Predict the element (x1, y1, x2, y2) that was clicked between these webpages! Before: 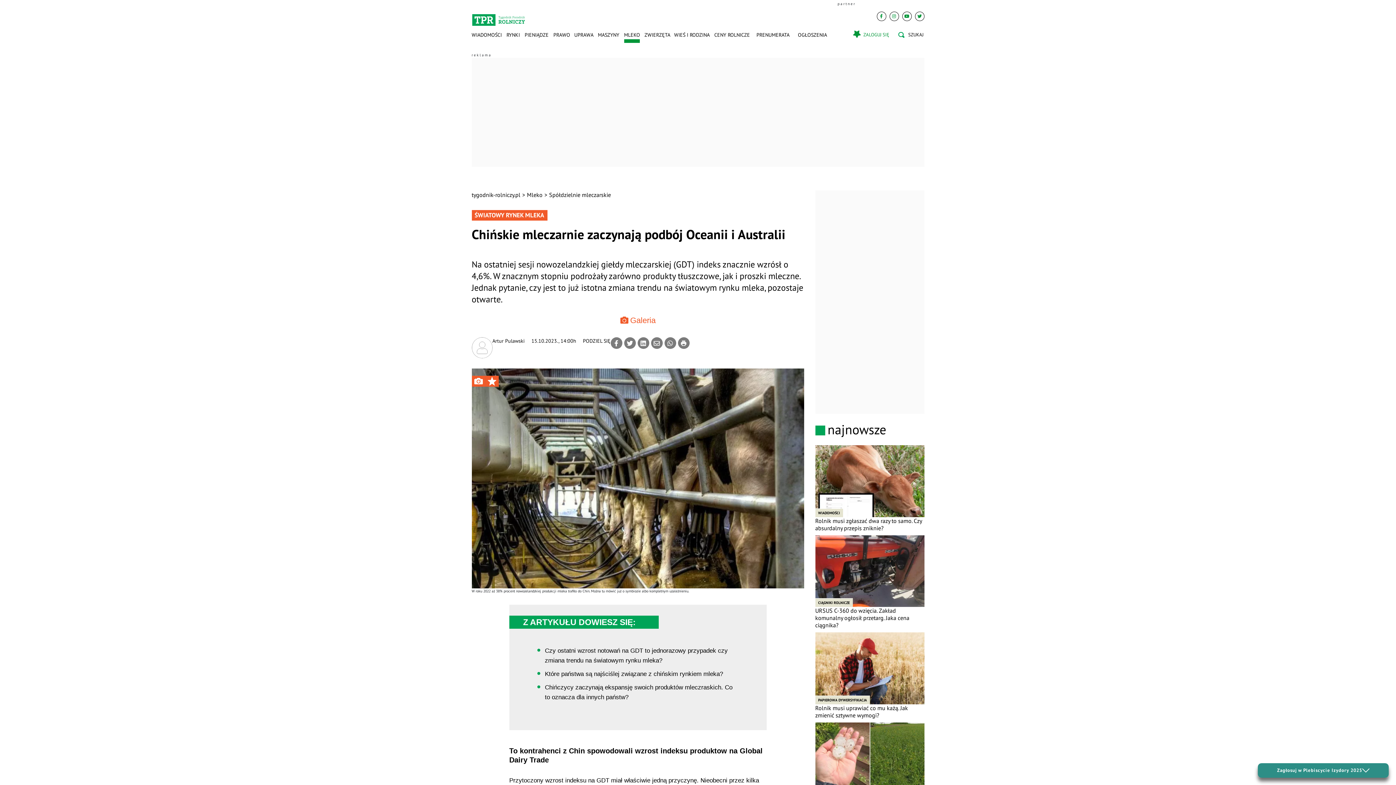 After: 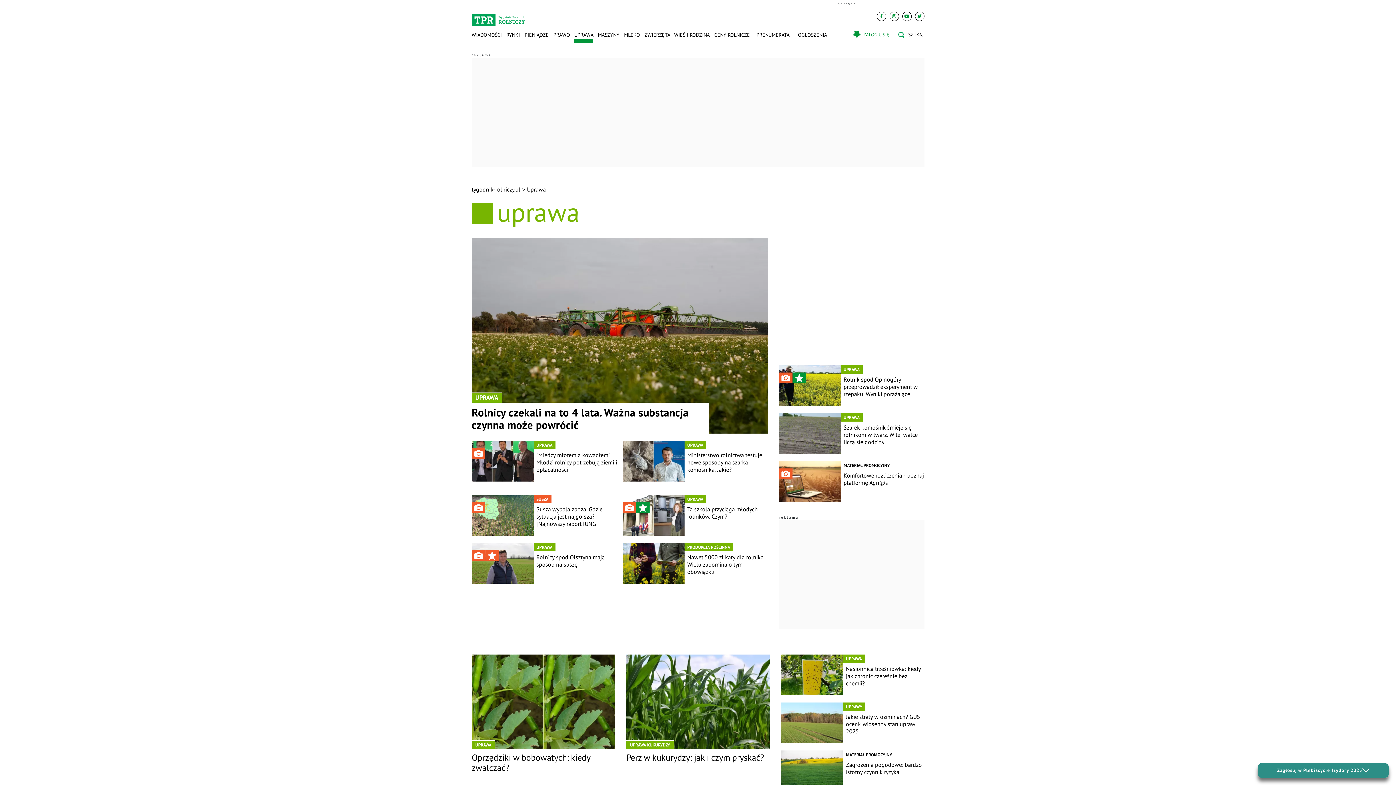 Action: bbox: (574, 31, 593, 42) label: UPRAWA